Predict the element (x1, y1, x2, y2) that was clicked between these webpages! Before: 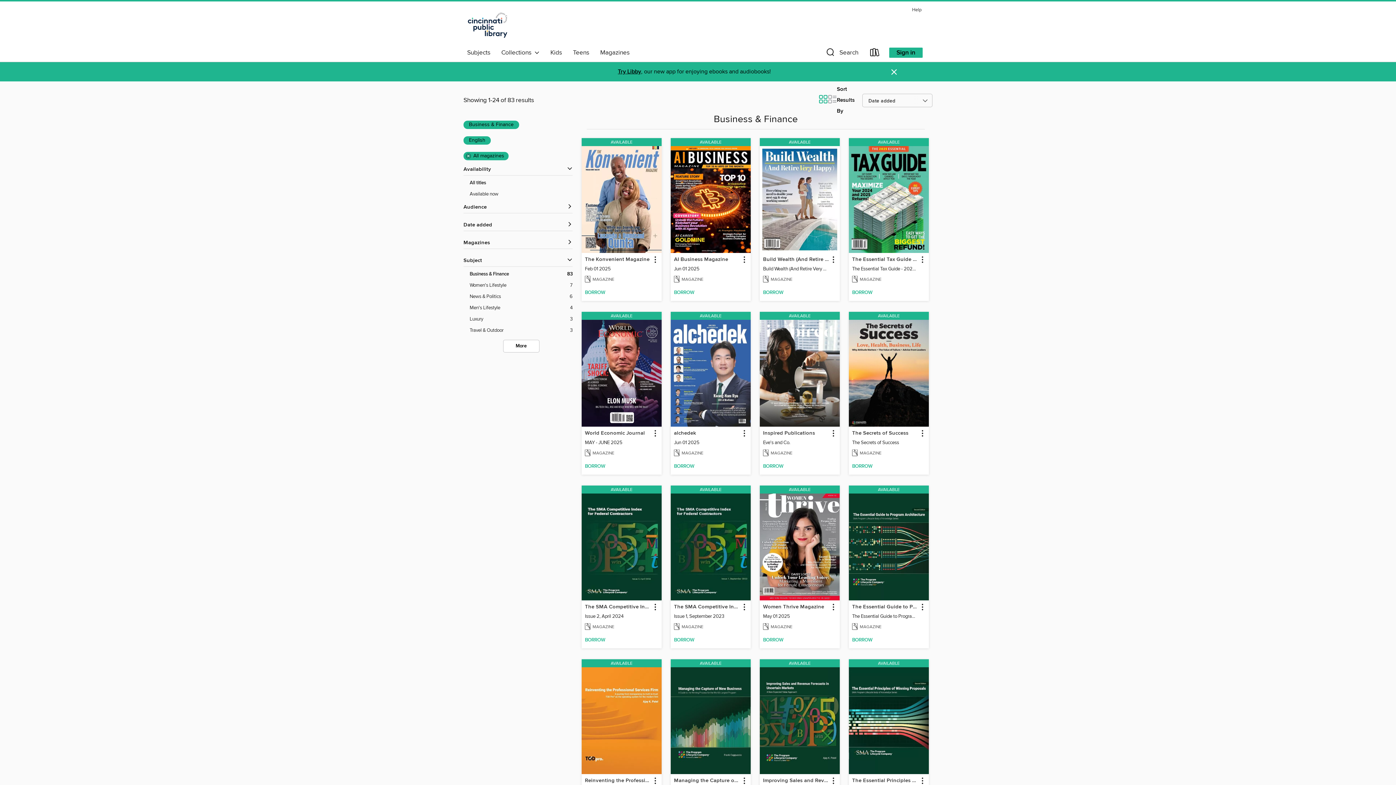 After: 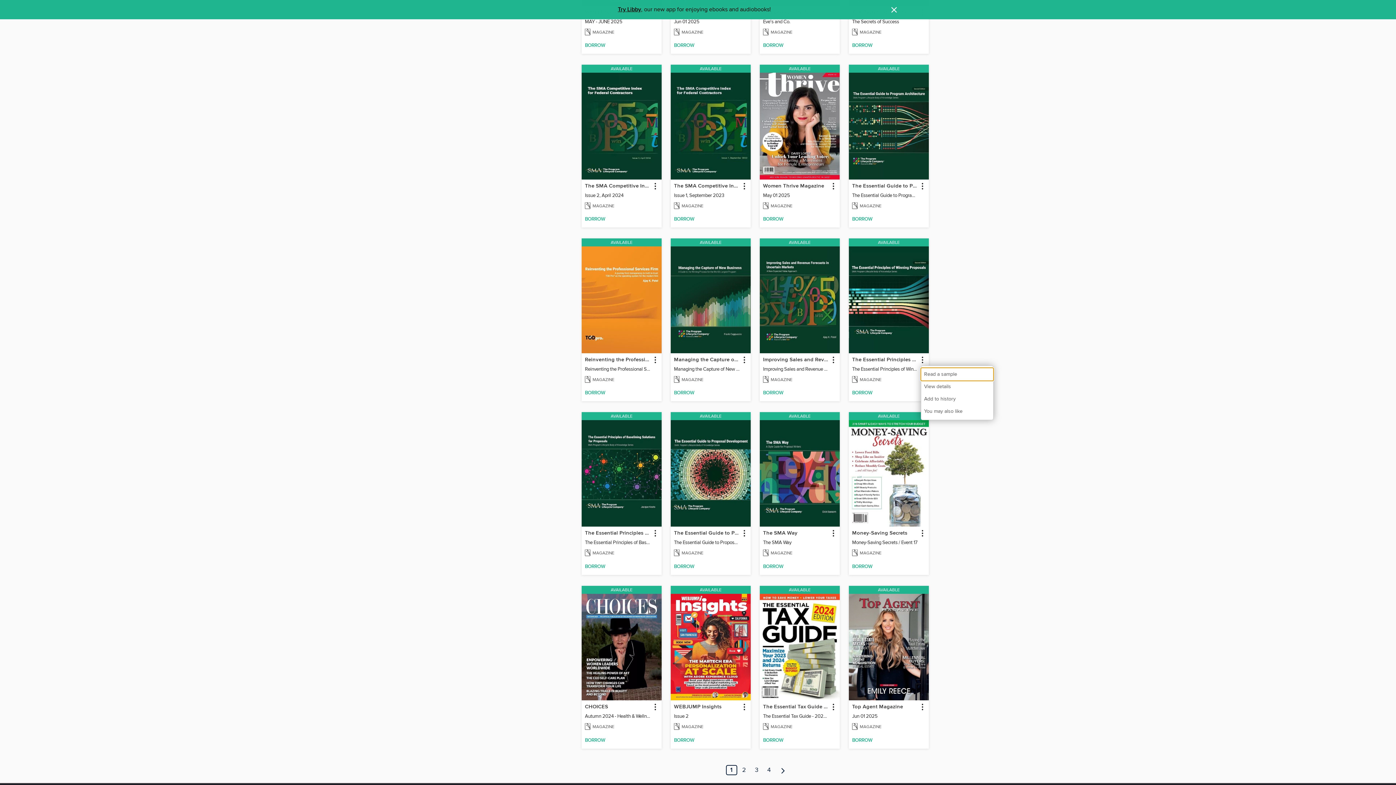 Action: label: The Essential Principles of Winning Proposals information bbox: (917, 776, 927, 786)